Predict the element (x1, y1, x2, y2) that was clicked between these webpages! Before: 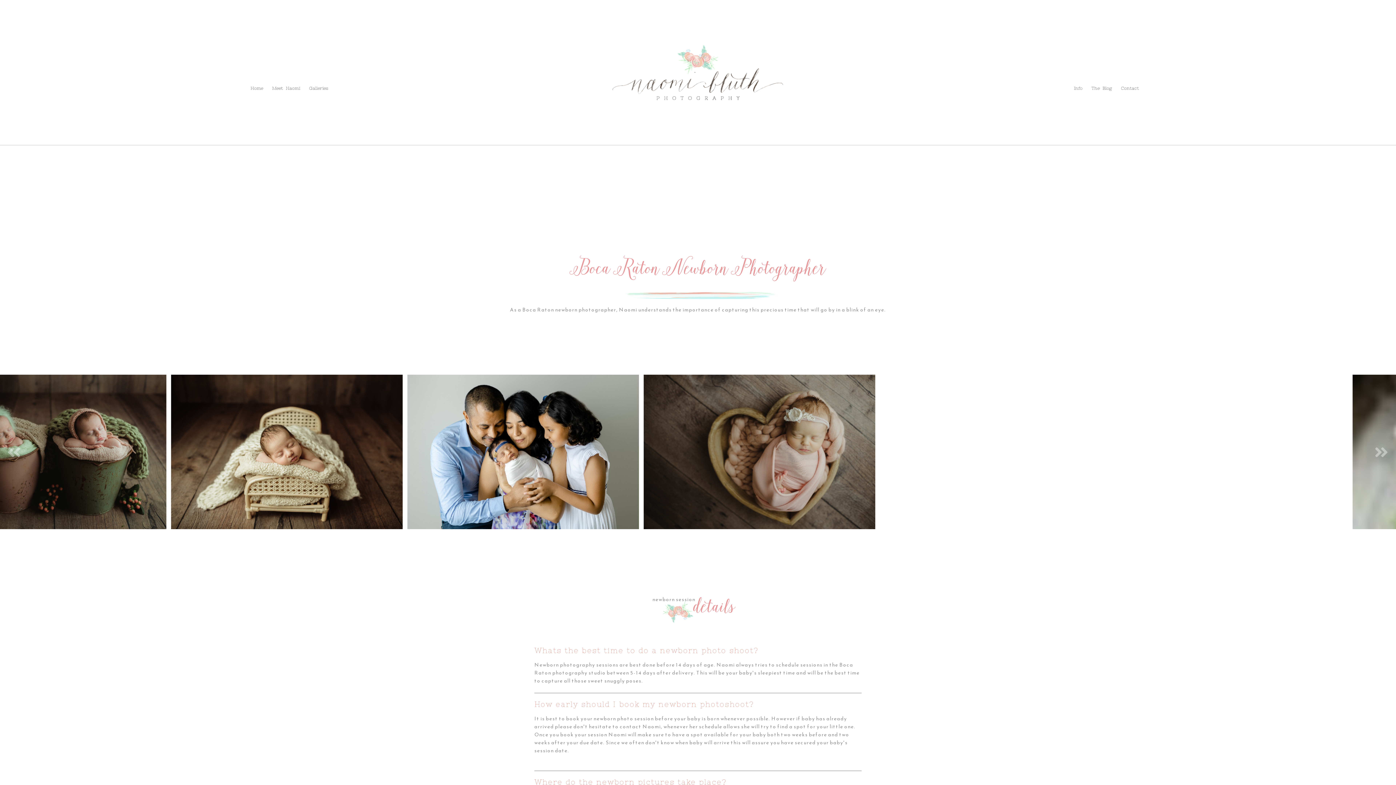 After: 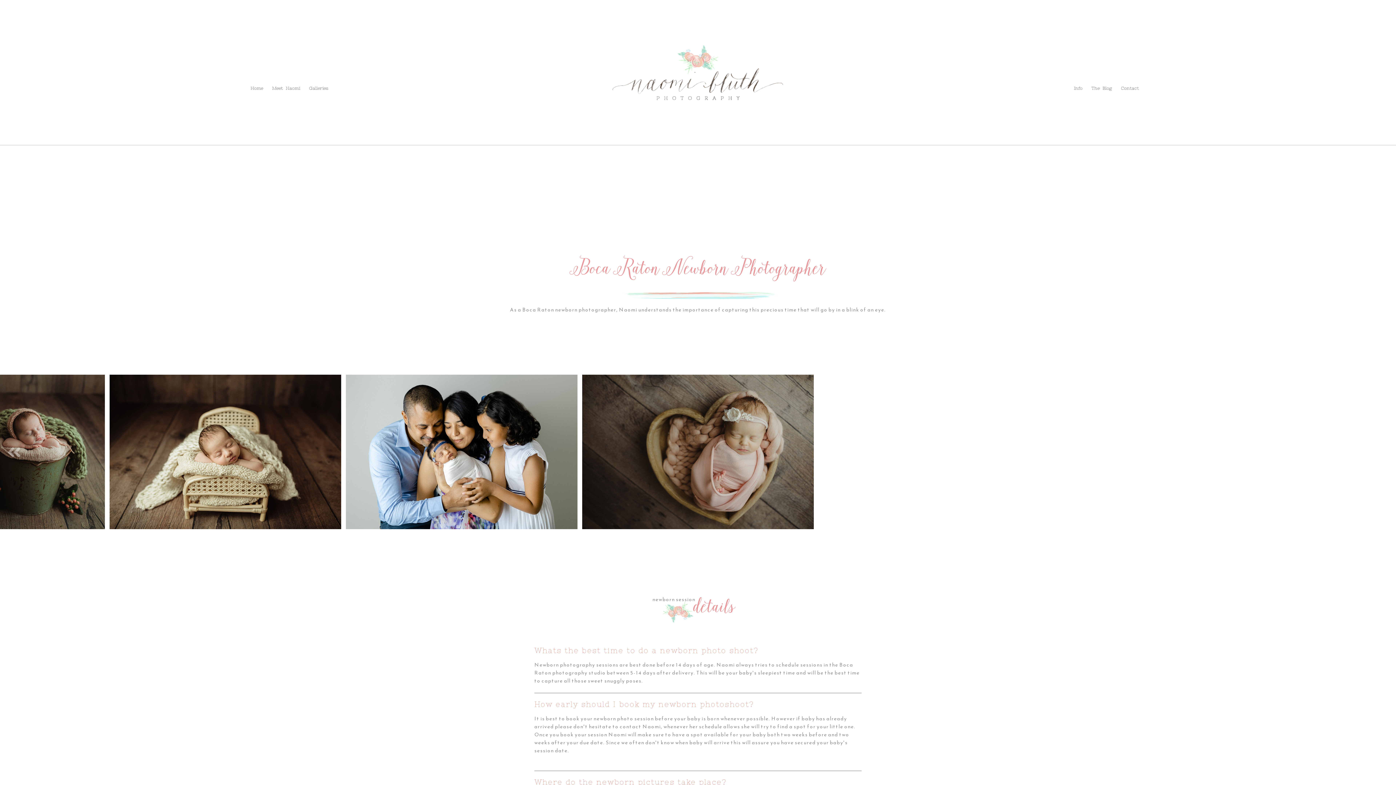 Action: bbox: (85, 69, 95, 74) label: Info